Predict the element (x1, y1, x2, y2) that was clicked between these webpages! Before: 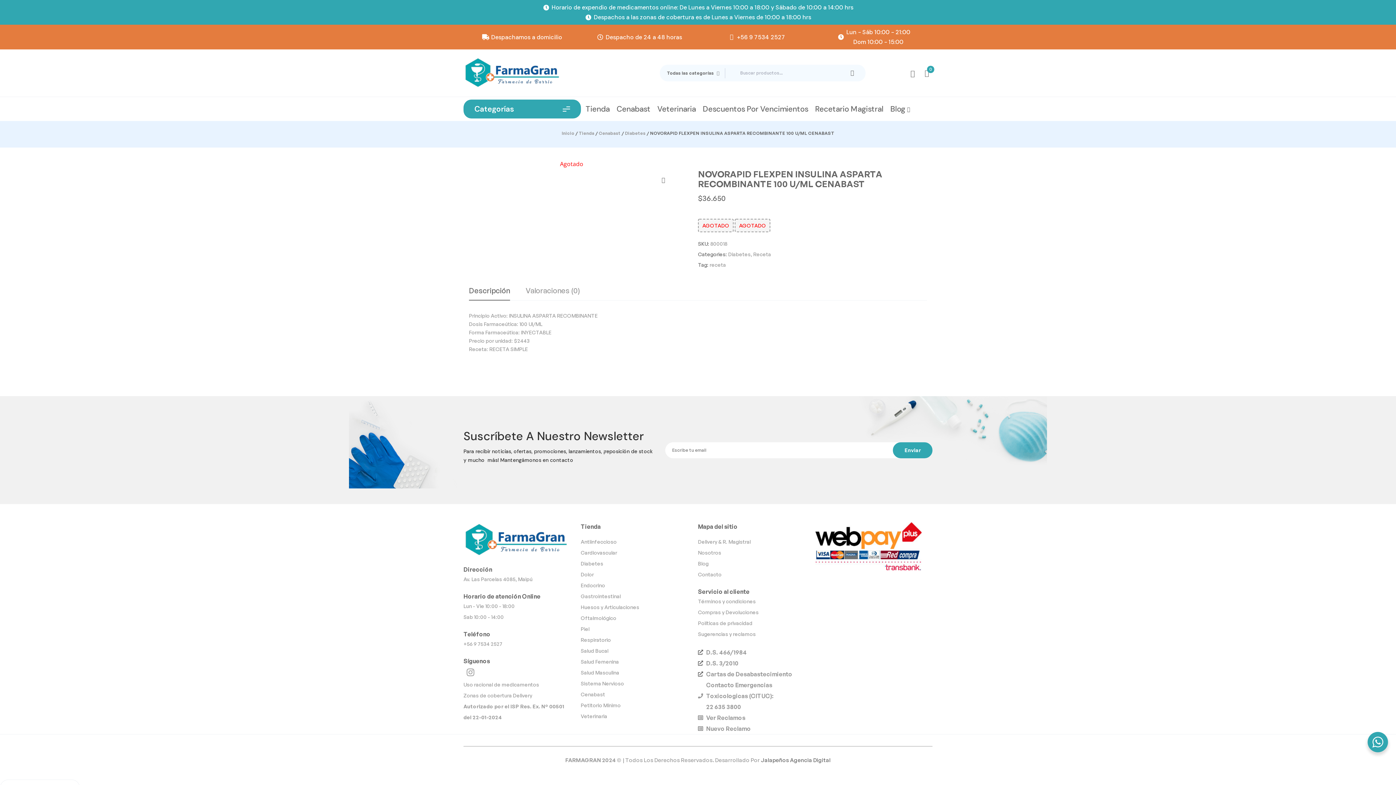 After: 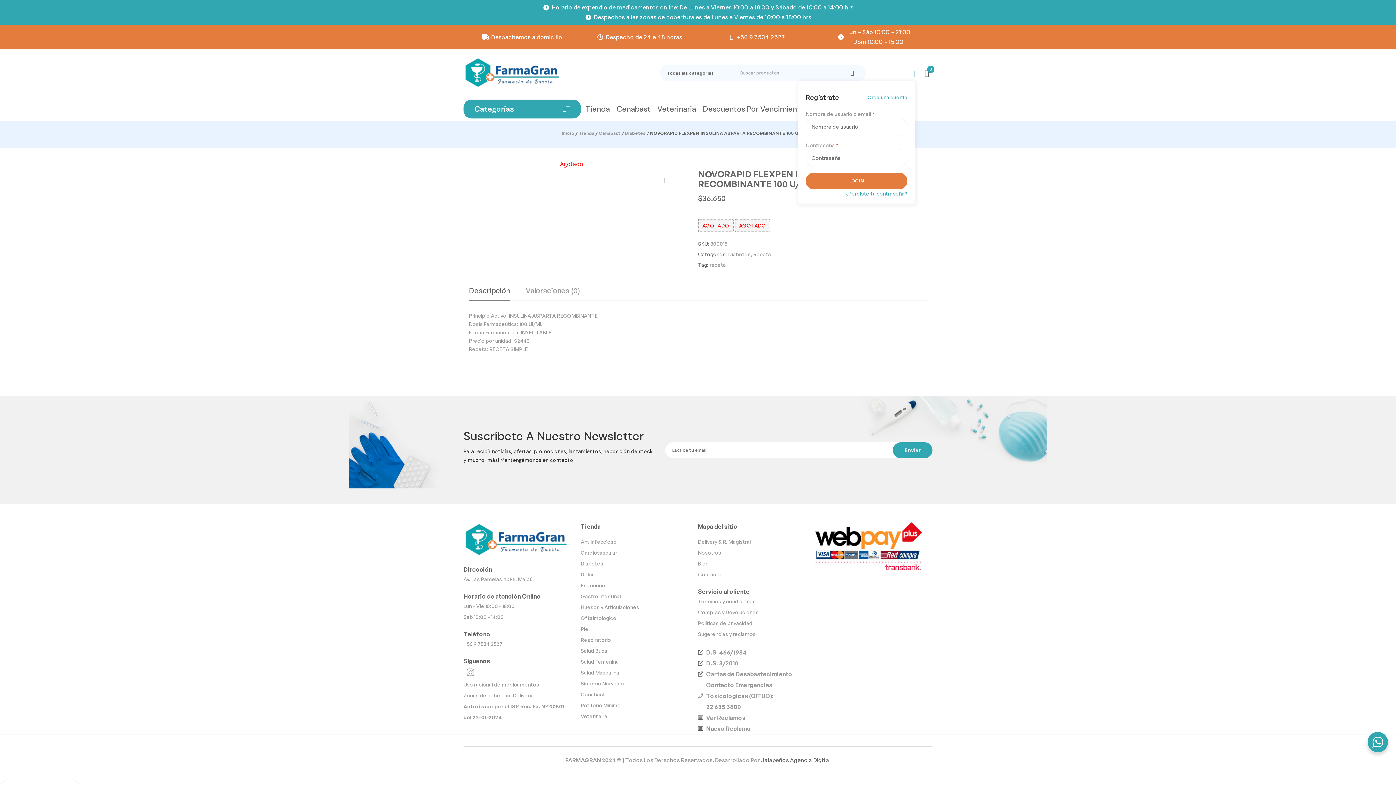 Action: bbox: (910, 69, 915, 77)